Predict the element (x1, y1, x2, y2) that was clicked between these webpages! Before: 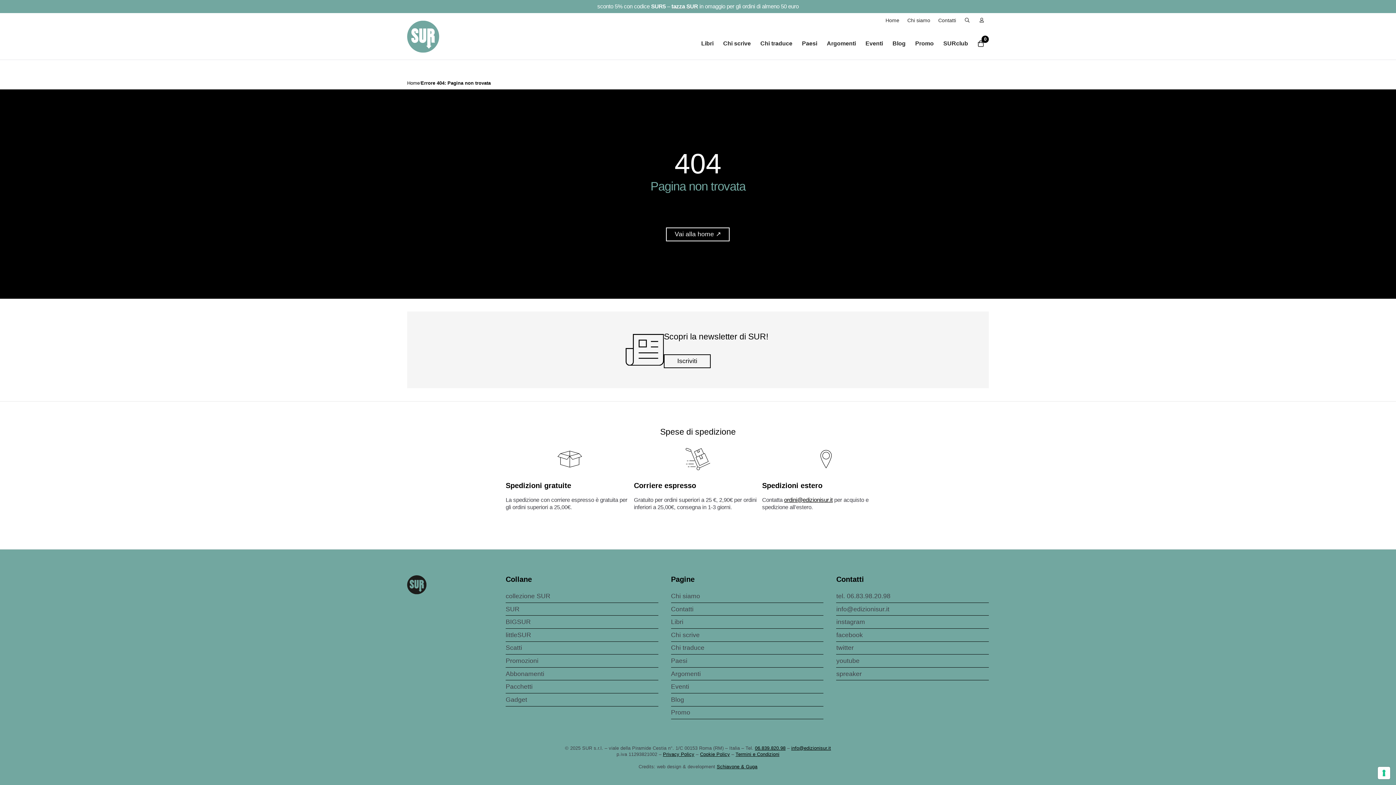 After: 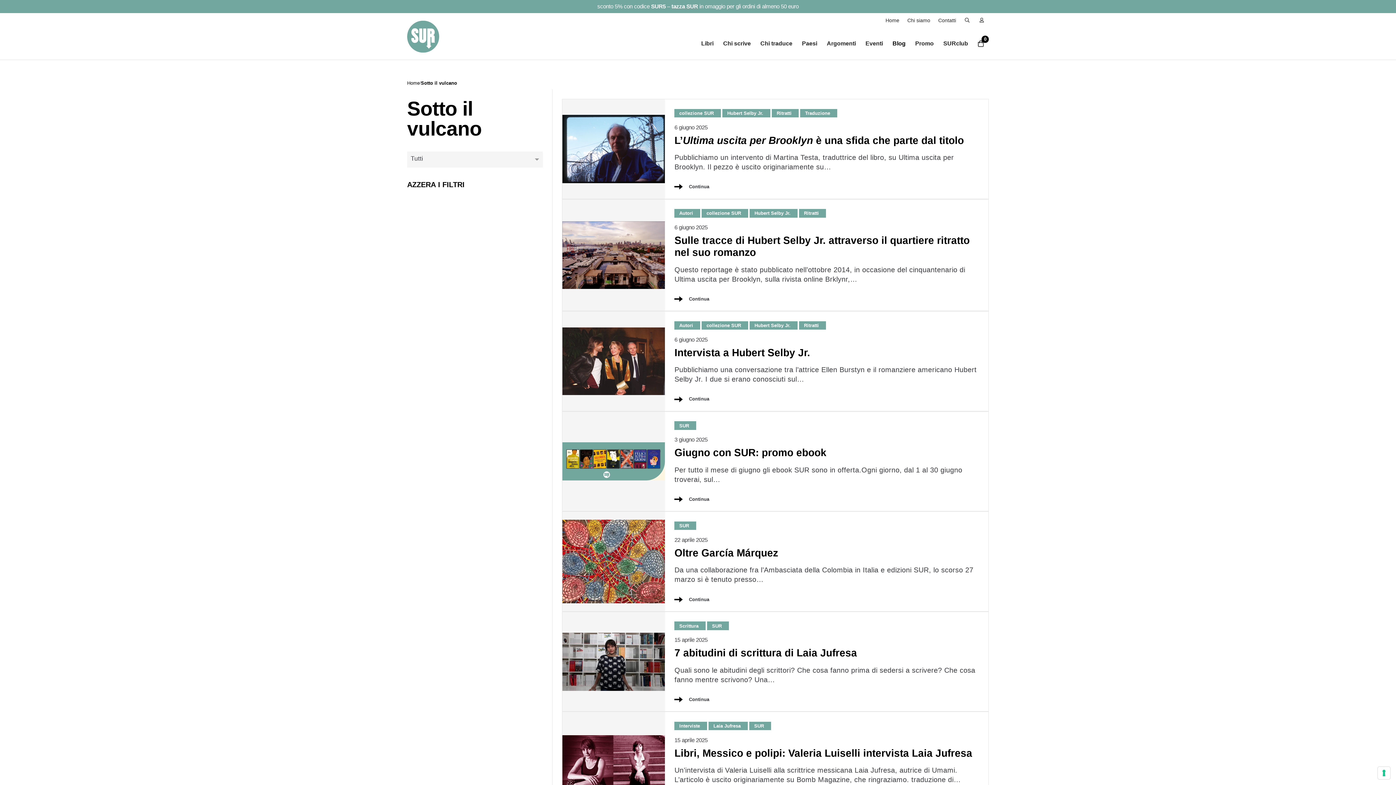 Action: label: Blog bbox: (887, 32, 910, 54)